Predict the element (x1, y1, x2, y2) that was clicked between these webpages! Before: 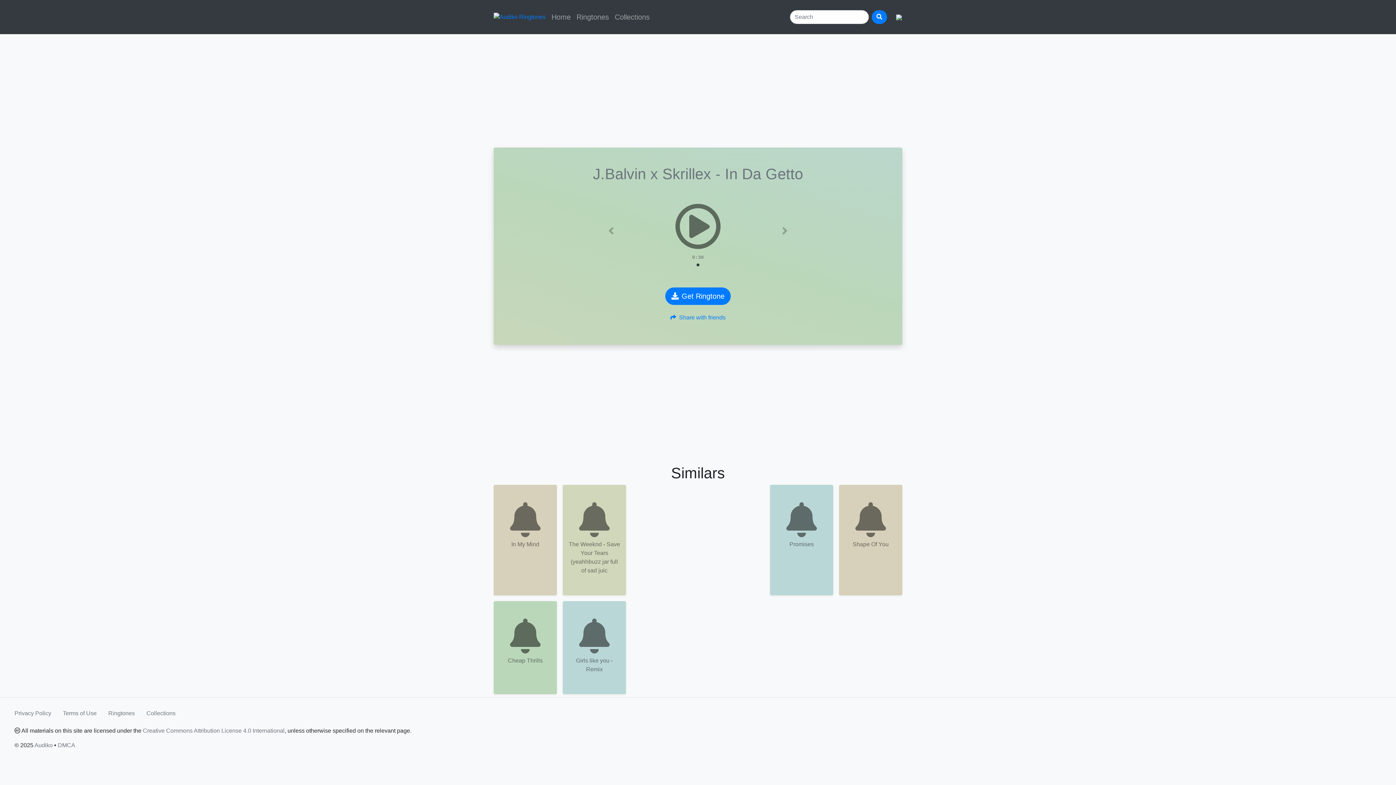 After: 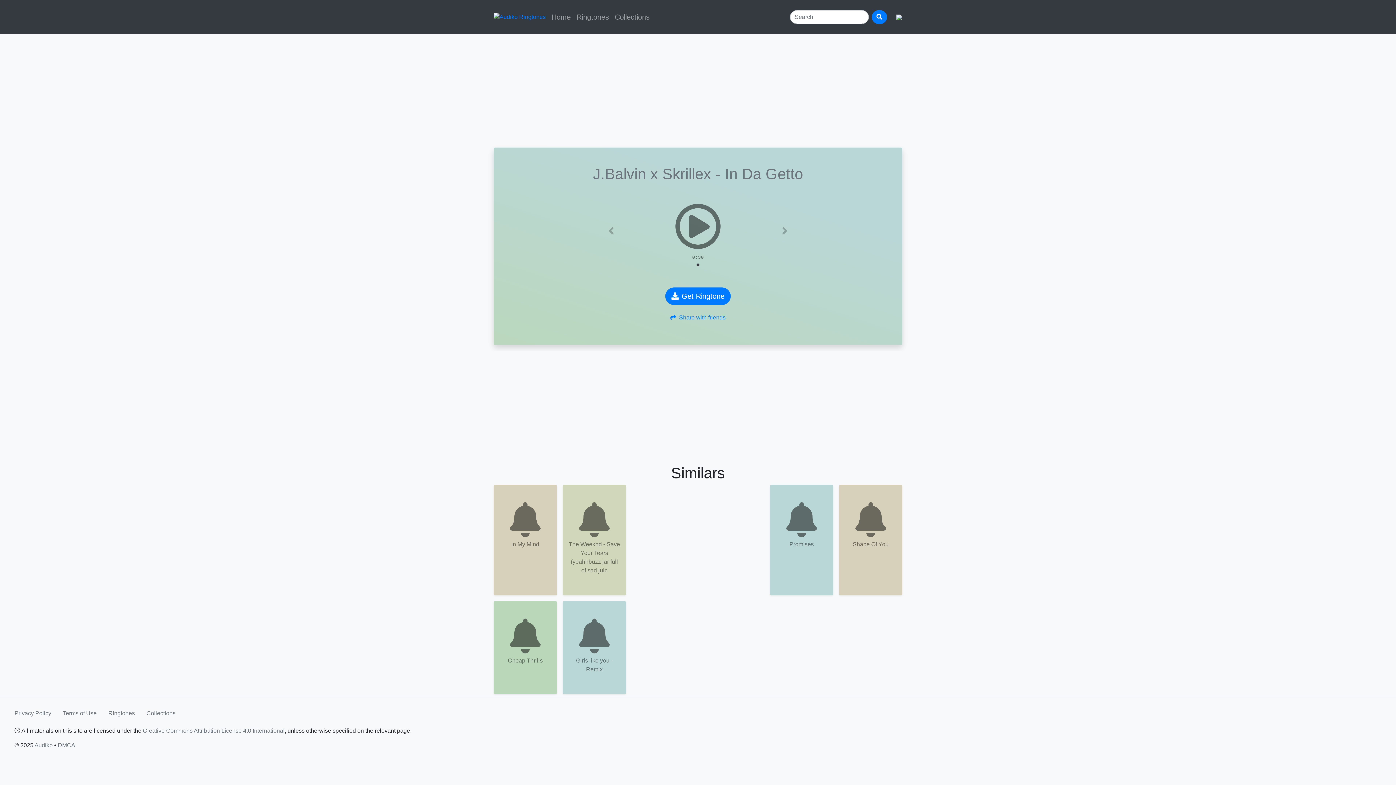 Action: bbox: (596, 203, 800, 249)